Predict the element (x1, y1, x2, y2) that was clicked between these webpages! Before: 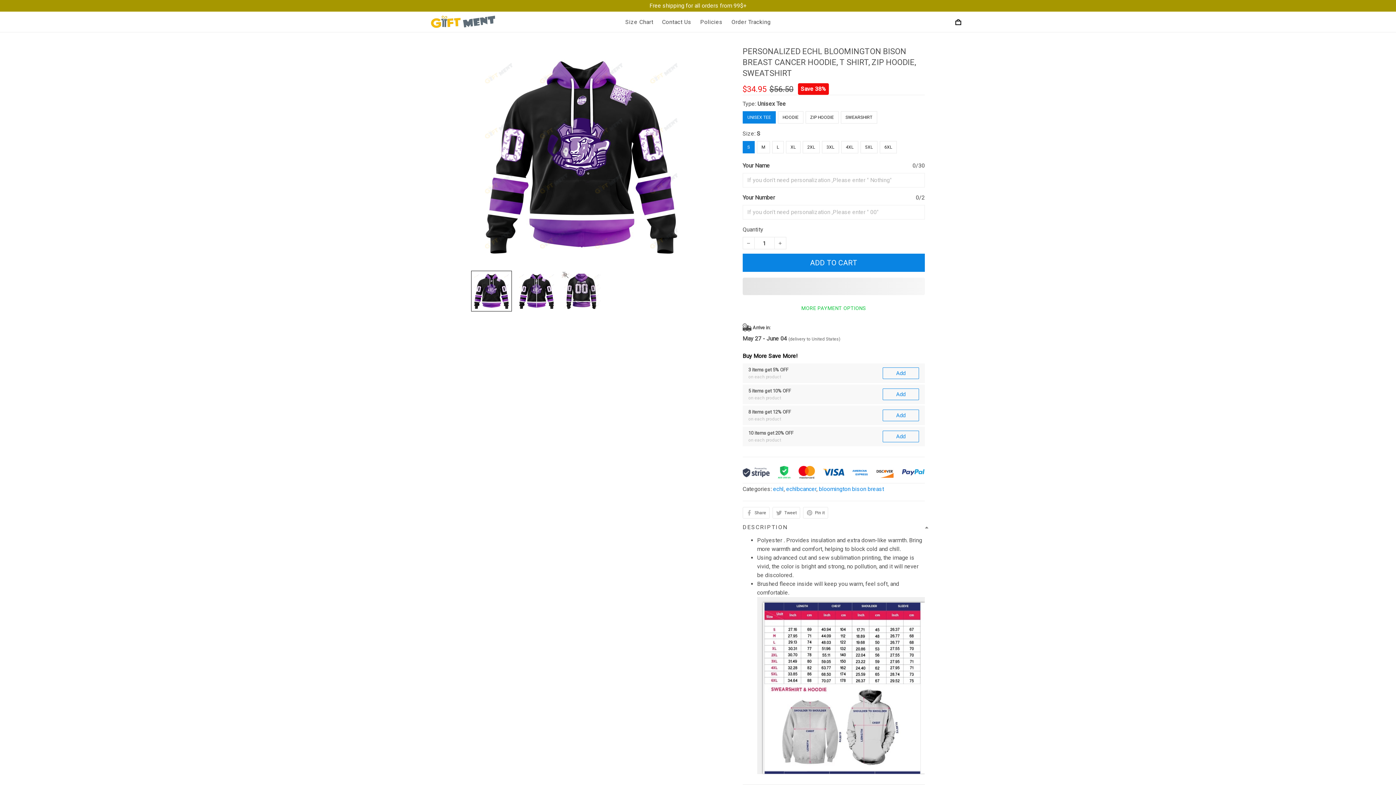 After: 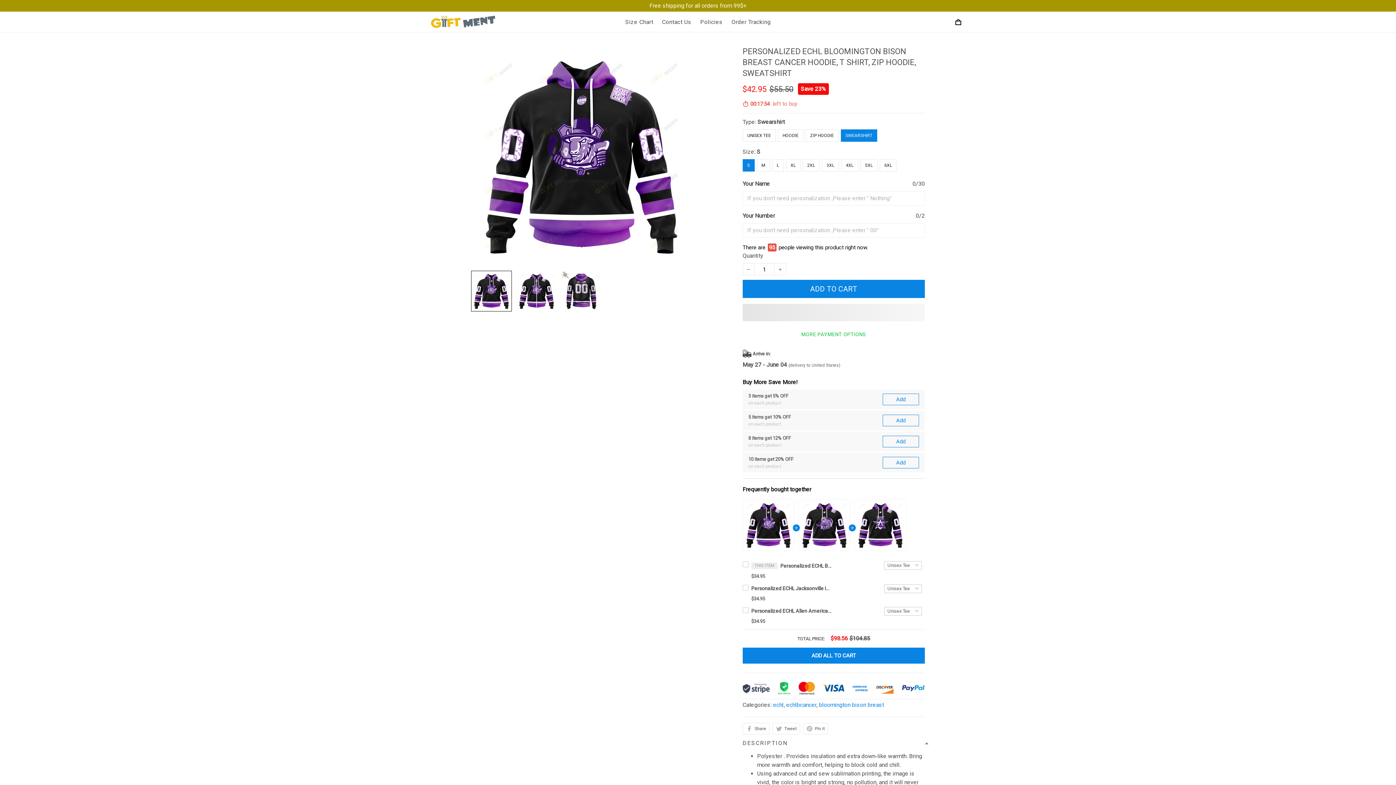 Action: label: SWEARSHIRT bbox: (840, 111, 877, 123)